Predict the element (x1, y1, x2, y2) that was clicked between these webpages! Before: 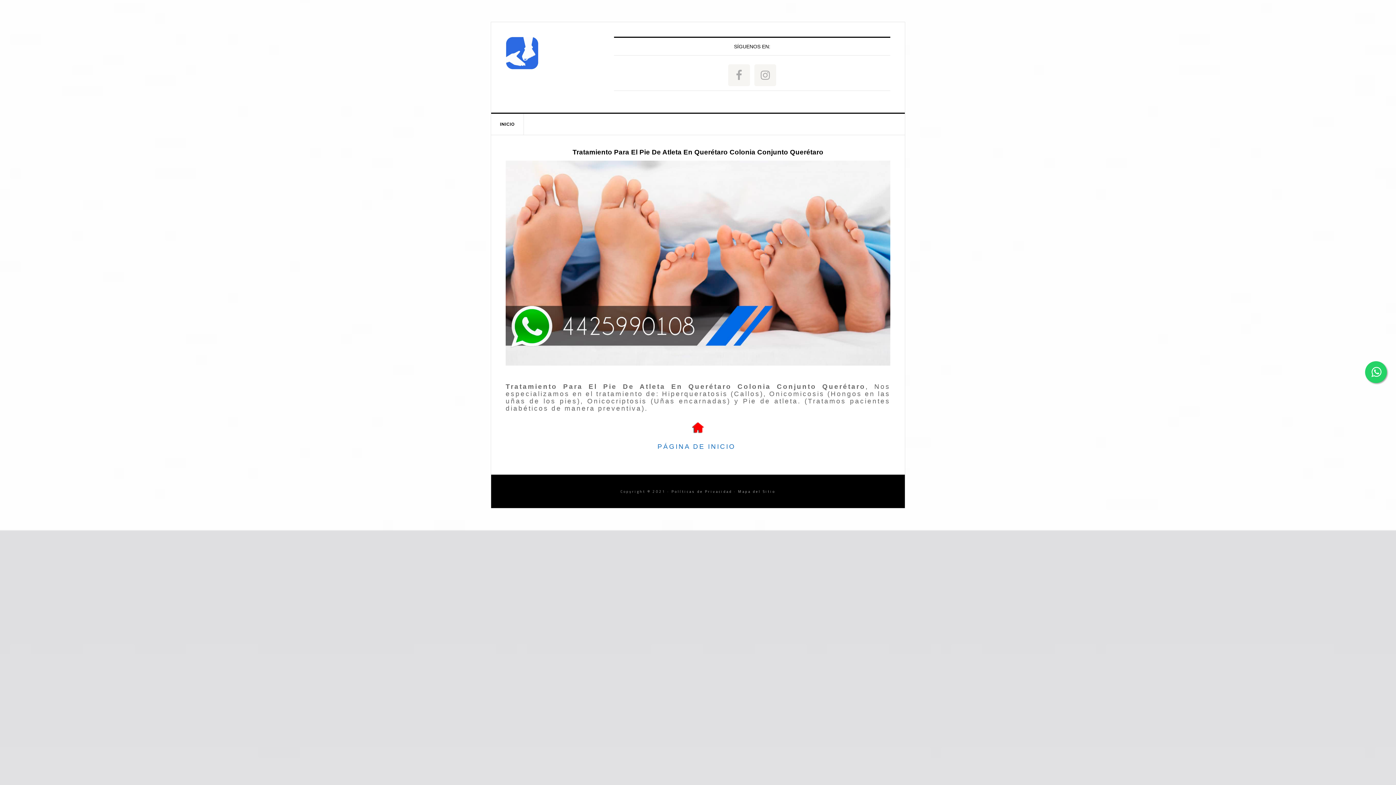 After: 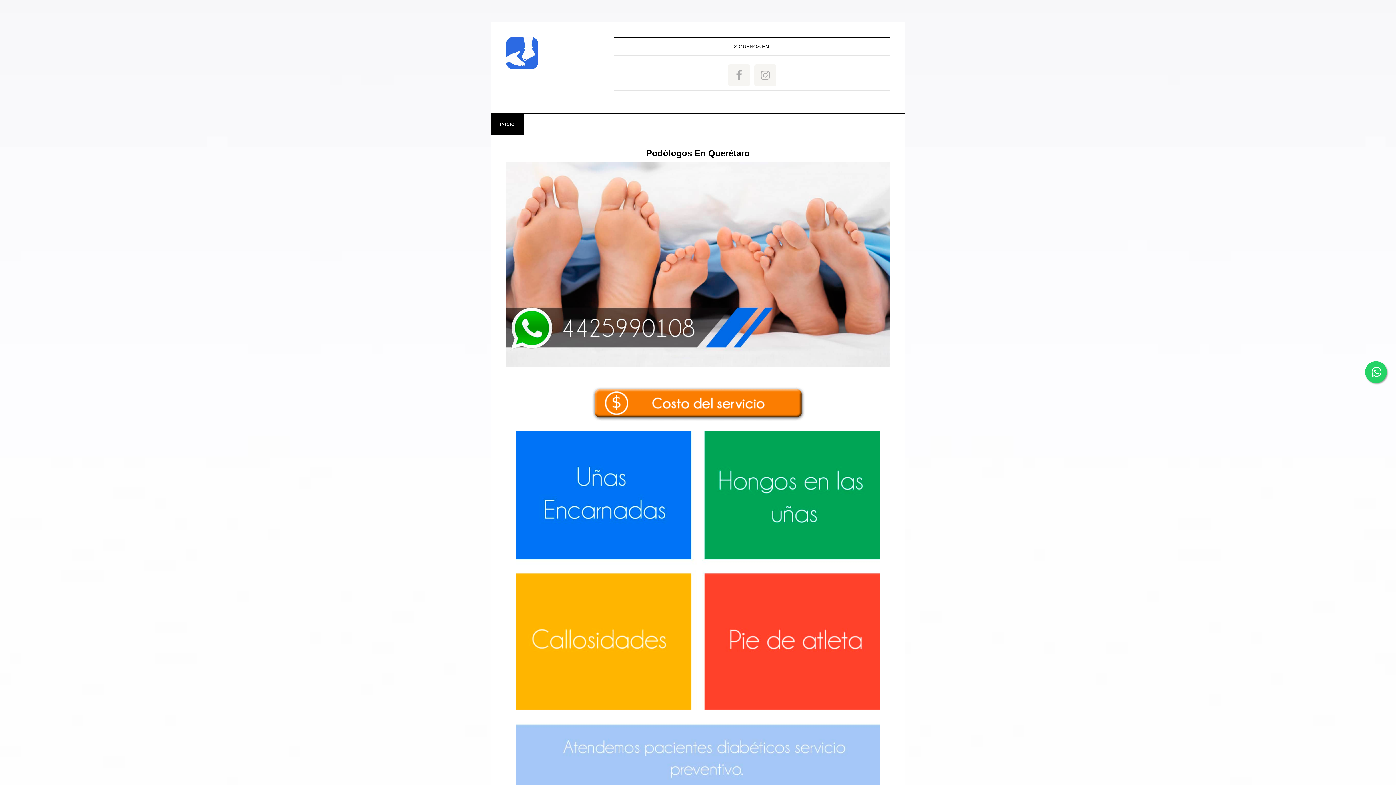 Action: bbox: (491, 113, 524, 134) label: INICIO